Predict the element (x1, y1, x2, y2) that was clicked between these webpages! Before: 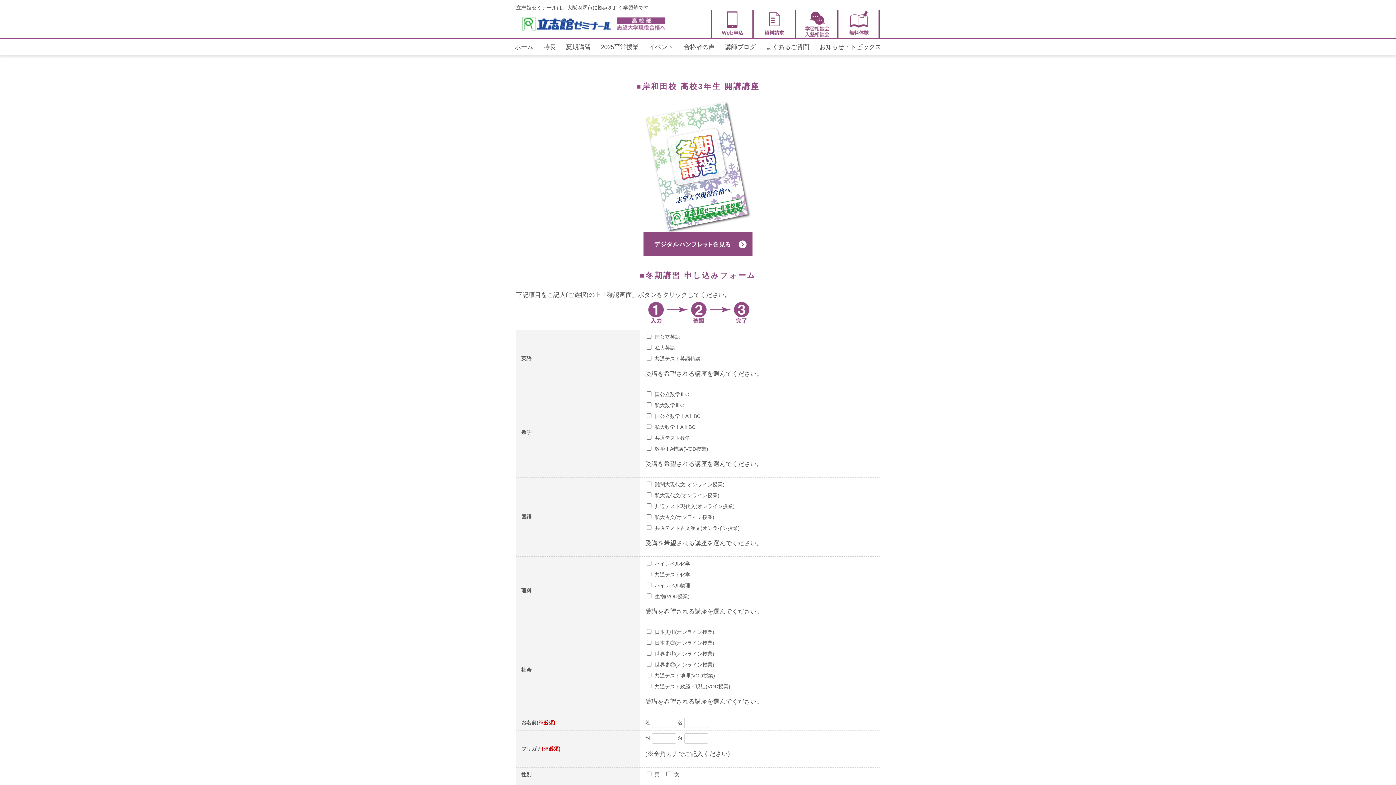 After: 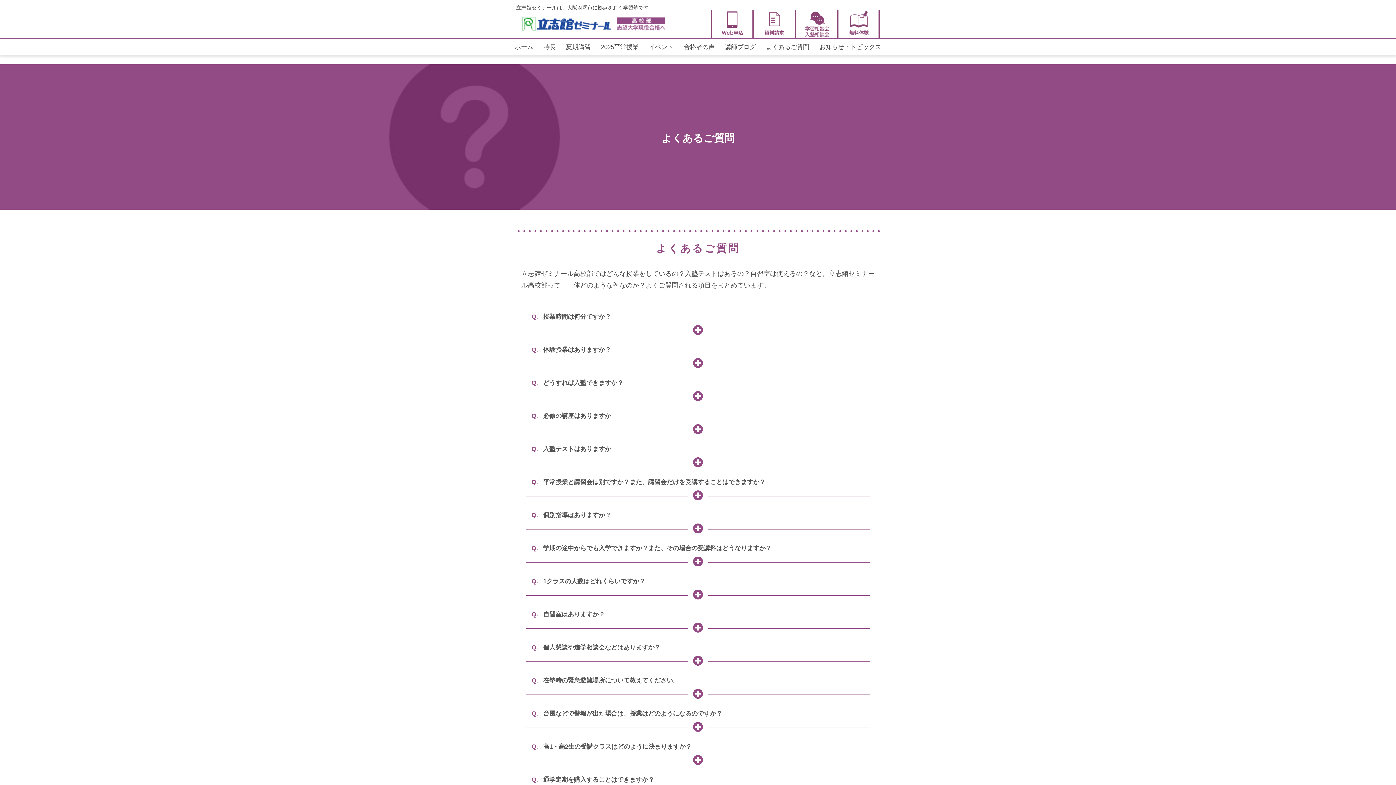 Action: label: よくあるご質問 bbox: (761, 39, 814, 55)